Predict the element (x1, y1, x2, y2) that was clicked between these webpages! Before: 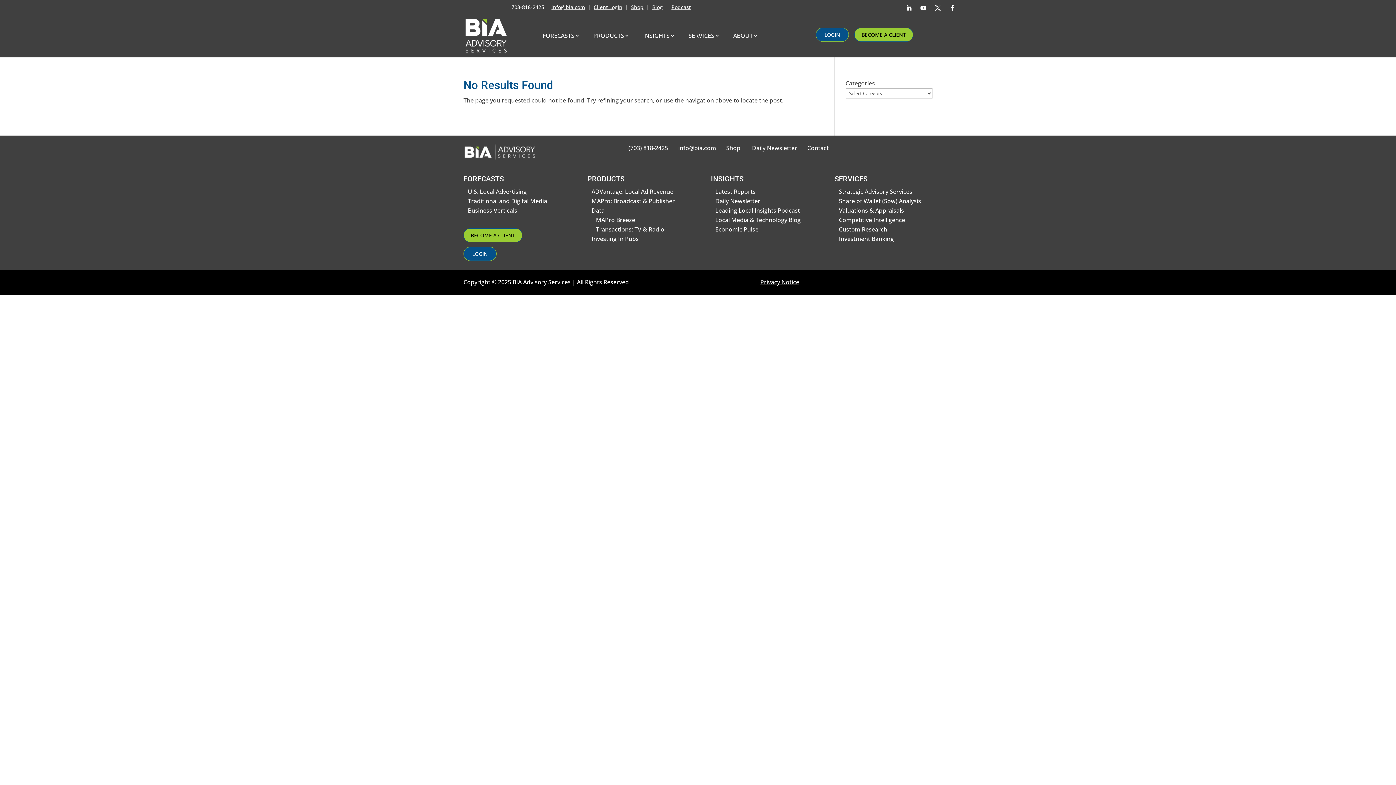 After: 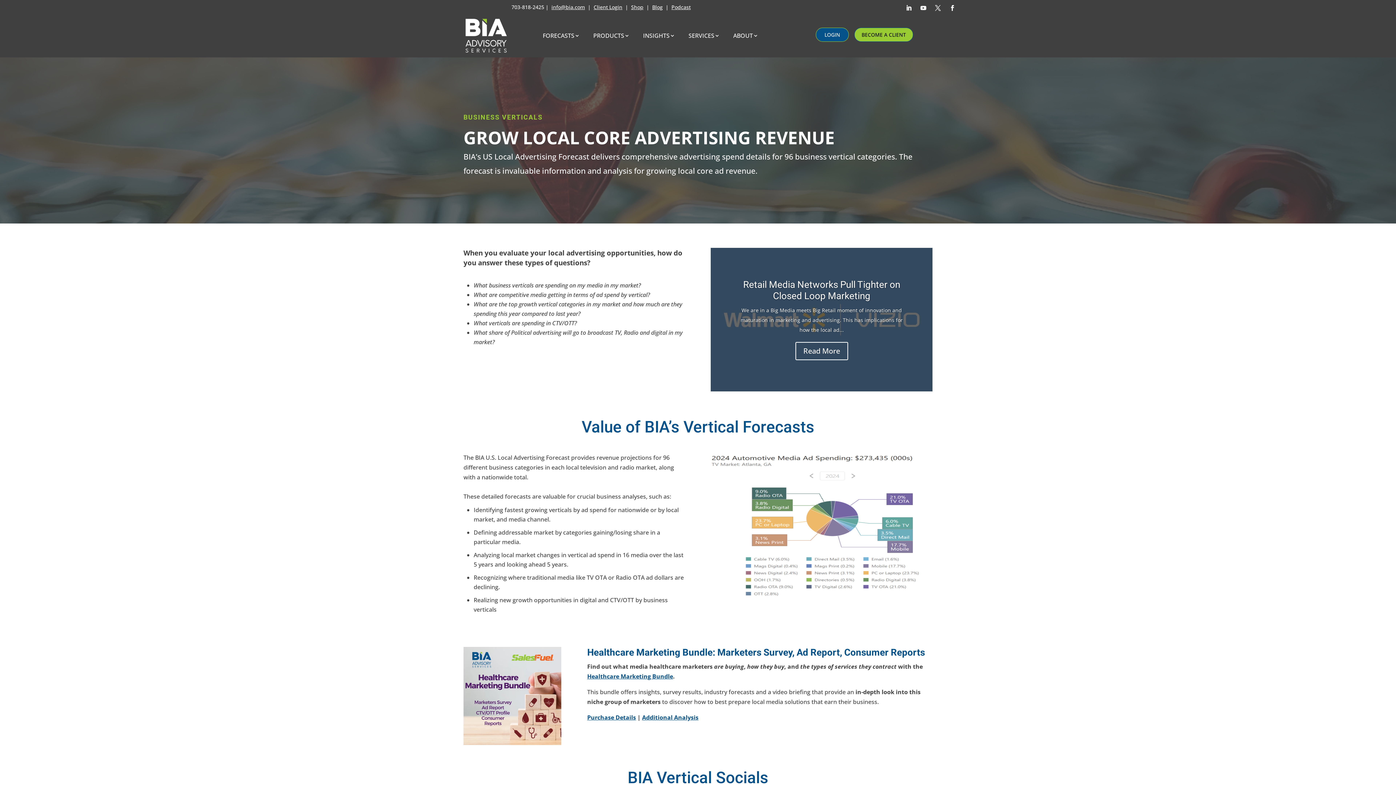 Action: label: Business Verticals bbox: (468, 206, 517, 214)